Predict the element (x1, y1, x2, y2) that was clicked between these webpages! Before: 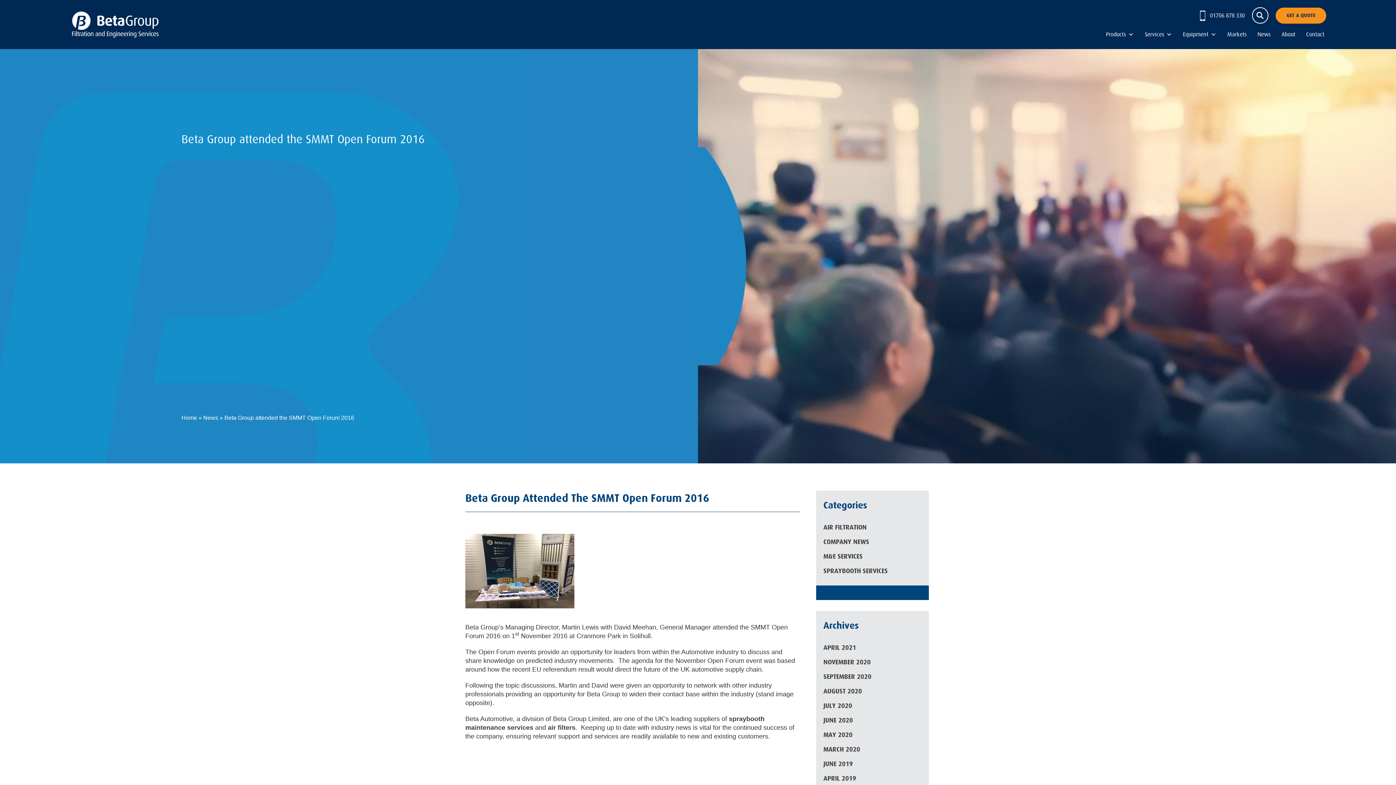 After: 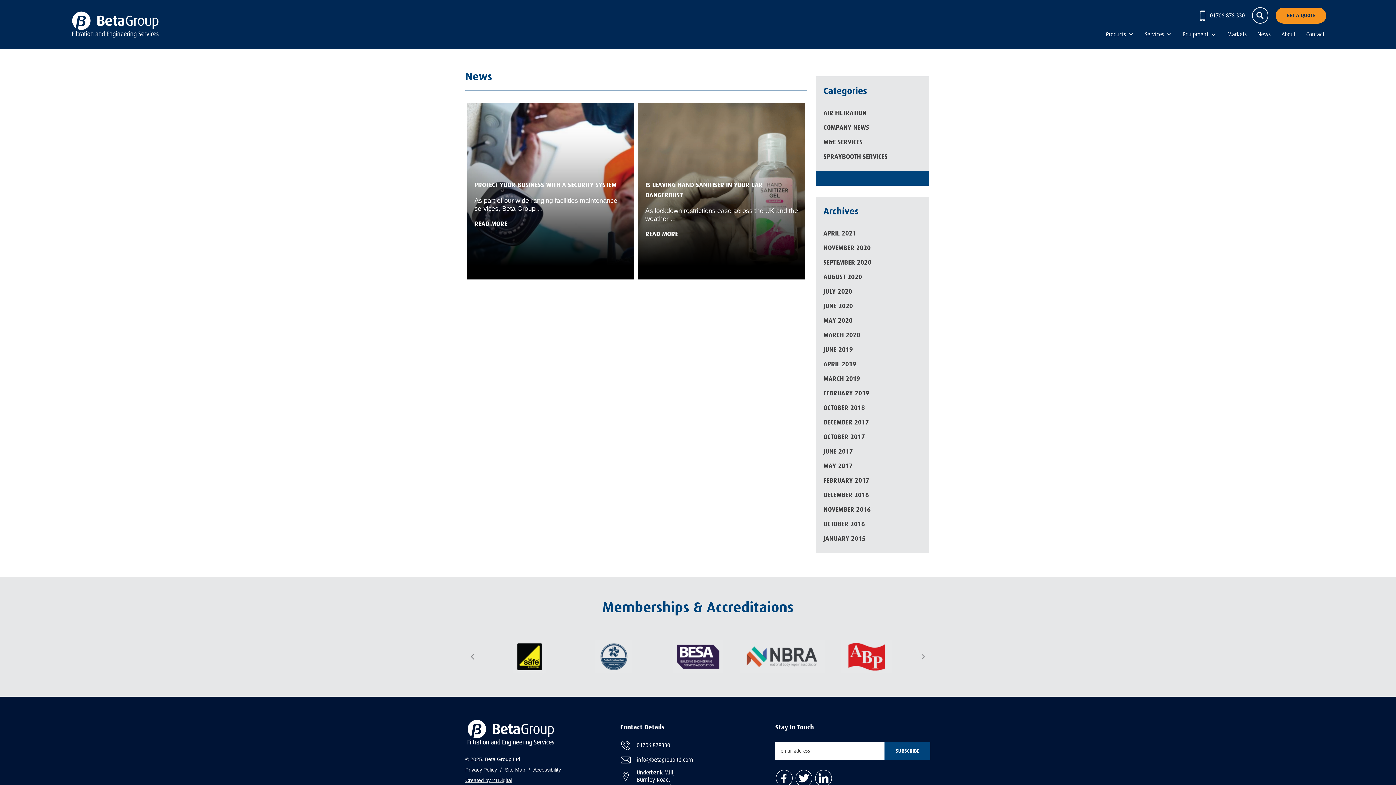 Action: bbox: (823, 716, 853, 724) label: JUNE 2020